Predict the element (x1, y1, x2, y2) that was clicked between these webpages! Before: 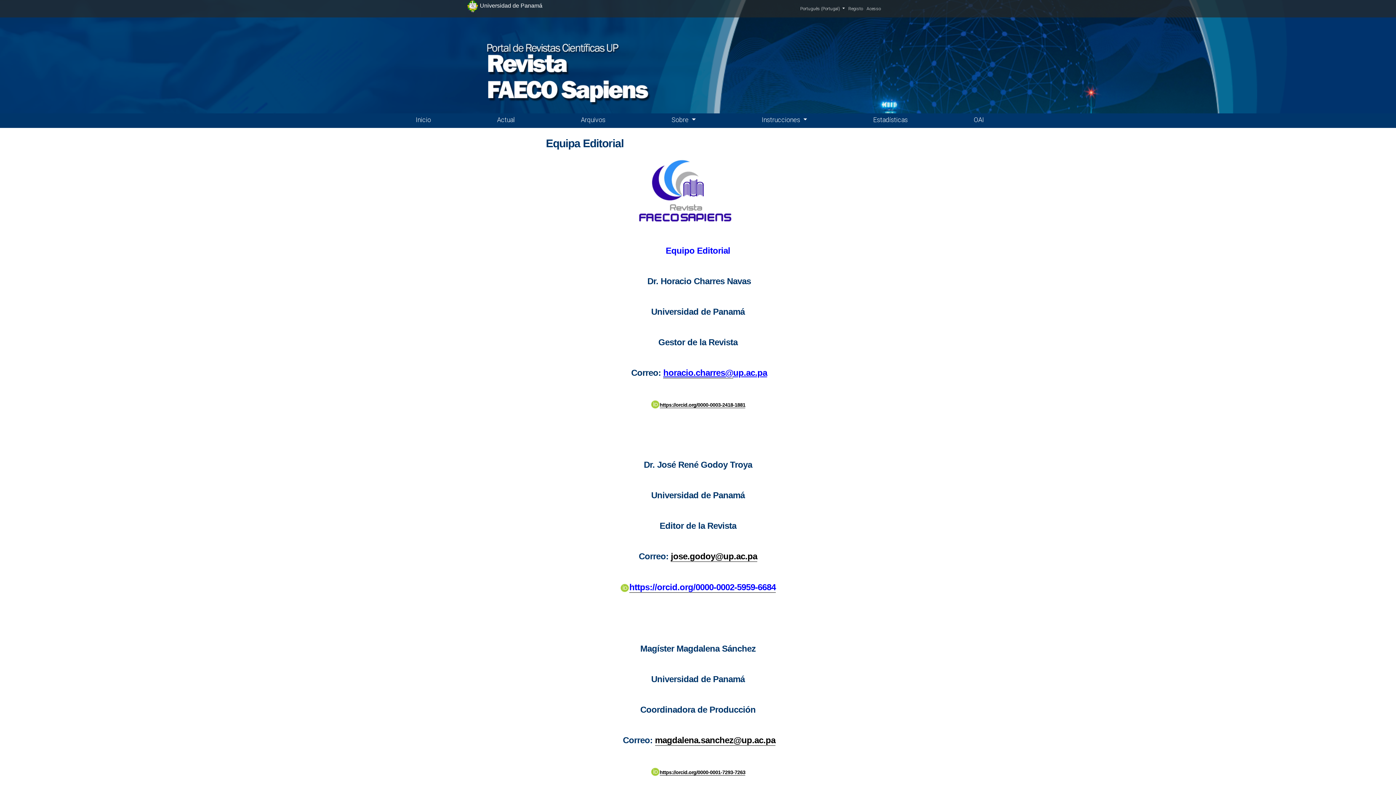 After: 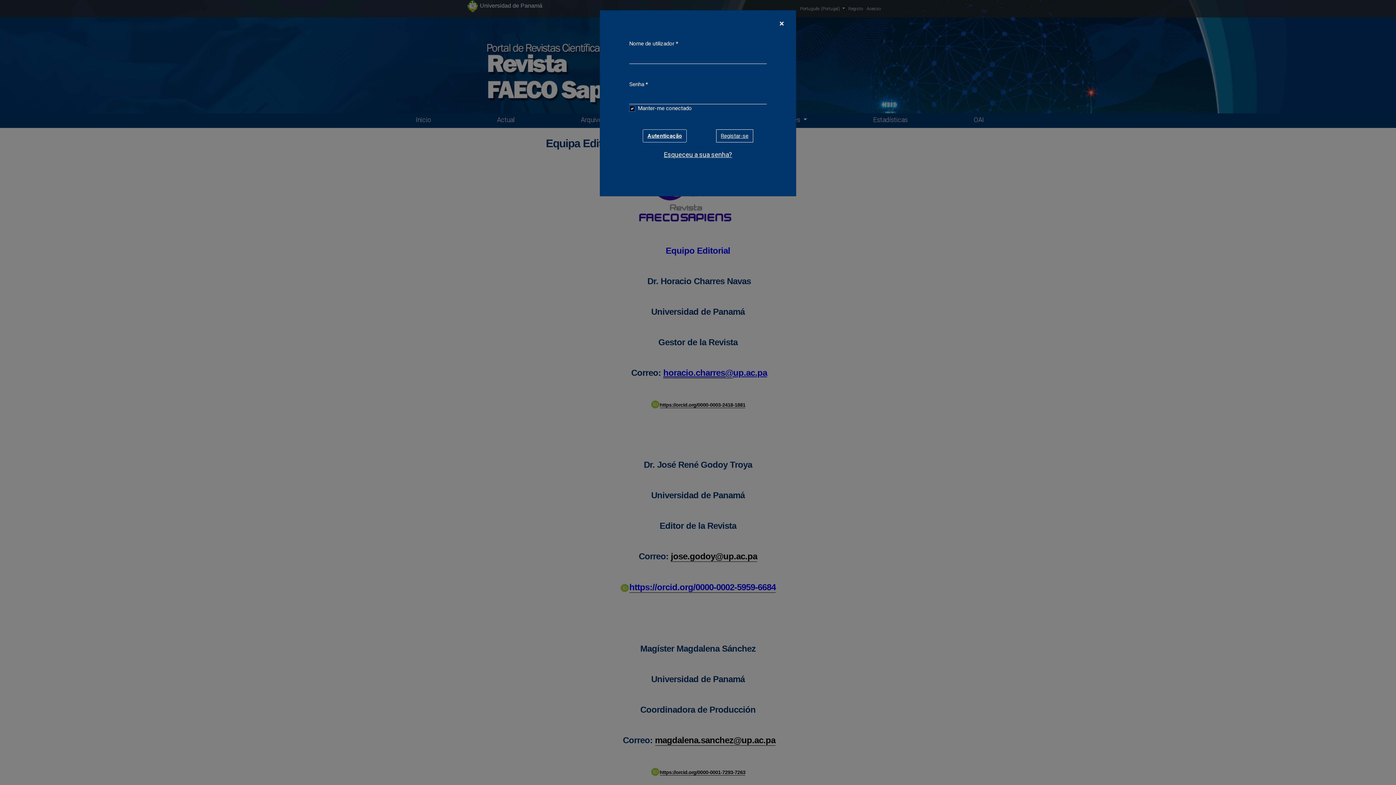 Action: bbox: (866, 5, 881, 12) label: Acesso